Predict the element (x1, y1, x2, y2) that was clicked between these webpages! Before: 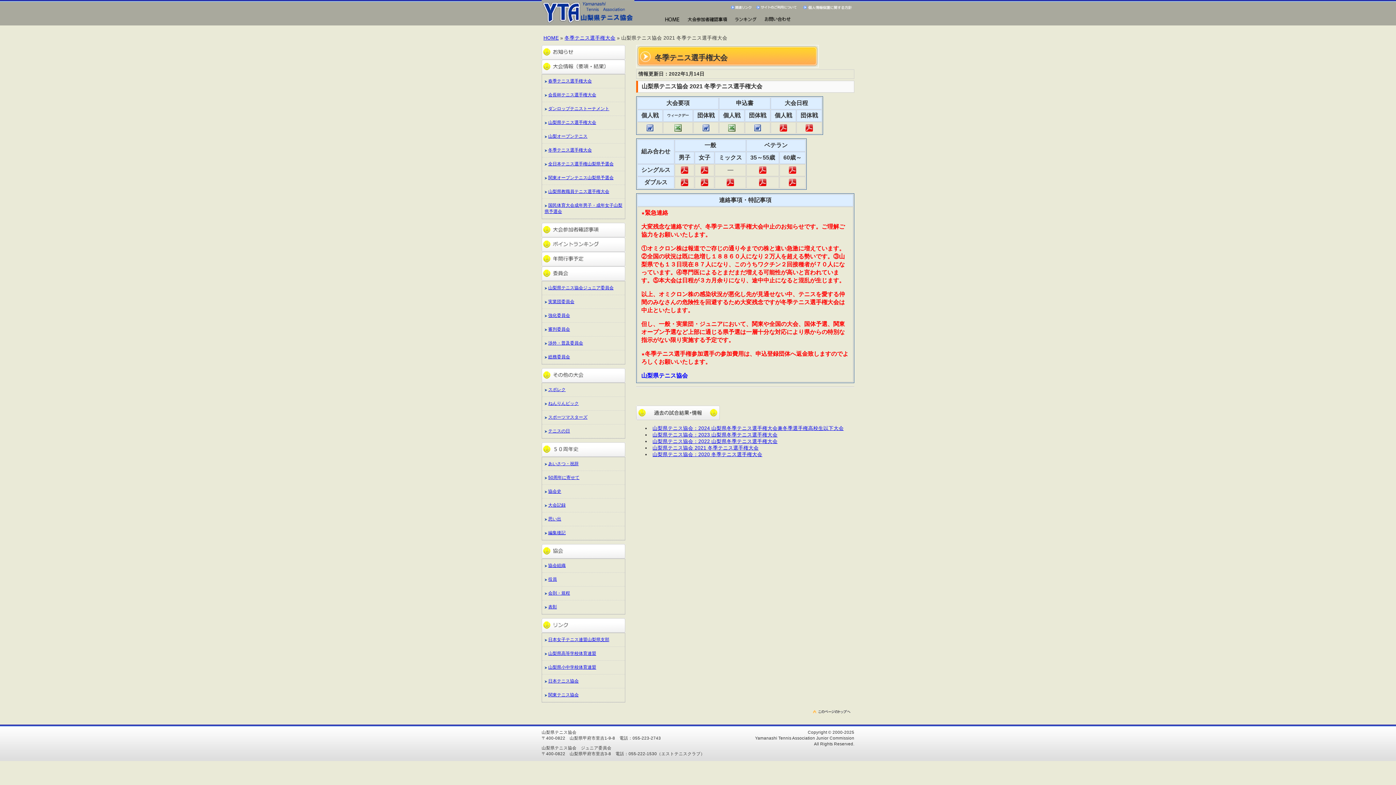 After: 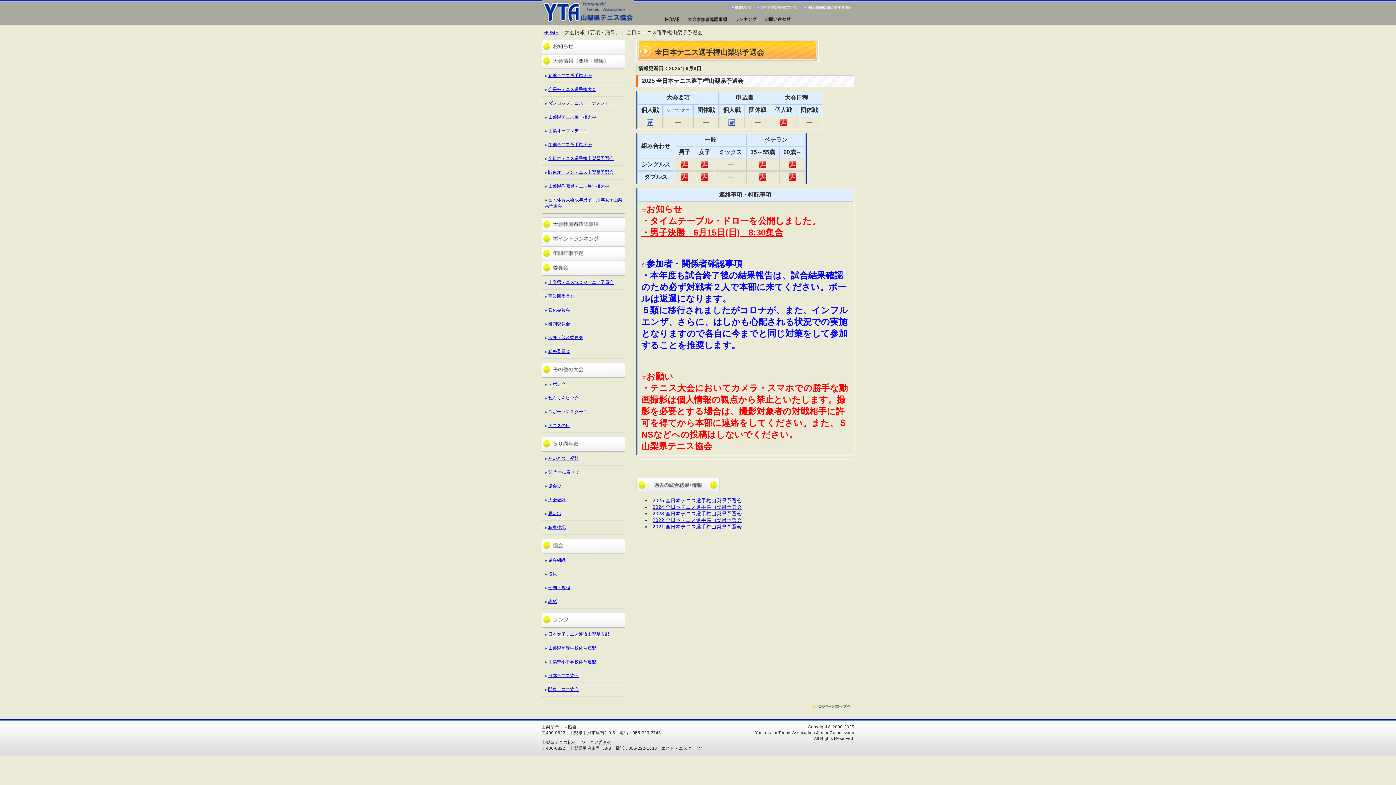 Action: bbox: (544, 161, 613, 166) label: 全日本テニス選手権山梨県予選会